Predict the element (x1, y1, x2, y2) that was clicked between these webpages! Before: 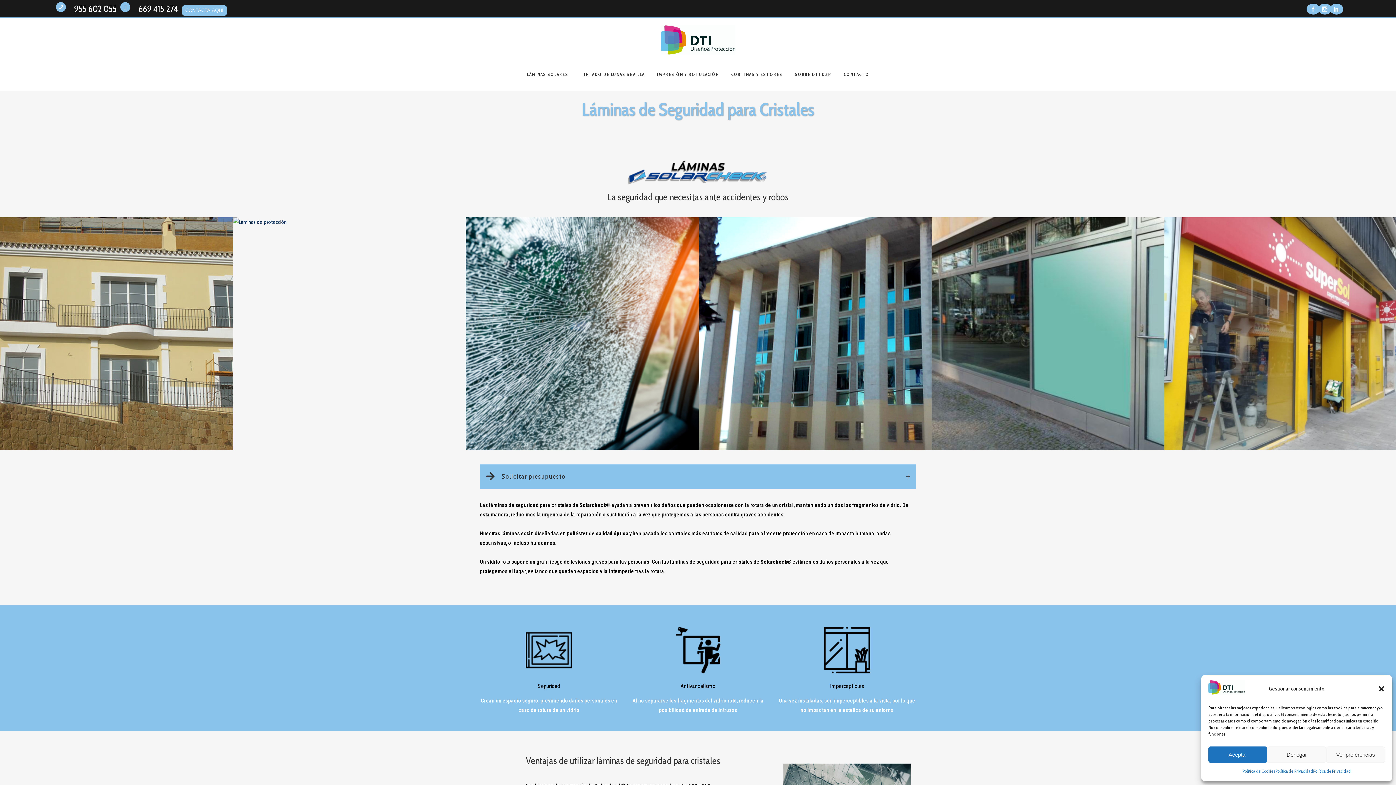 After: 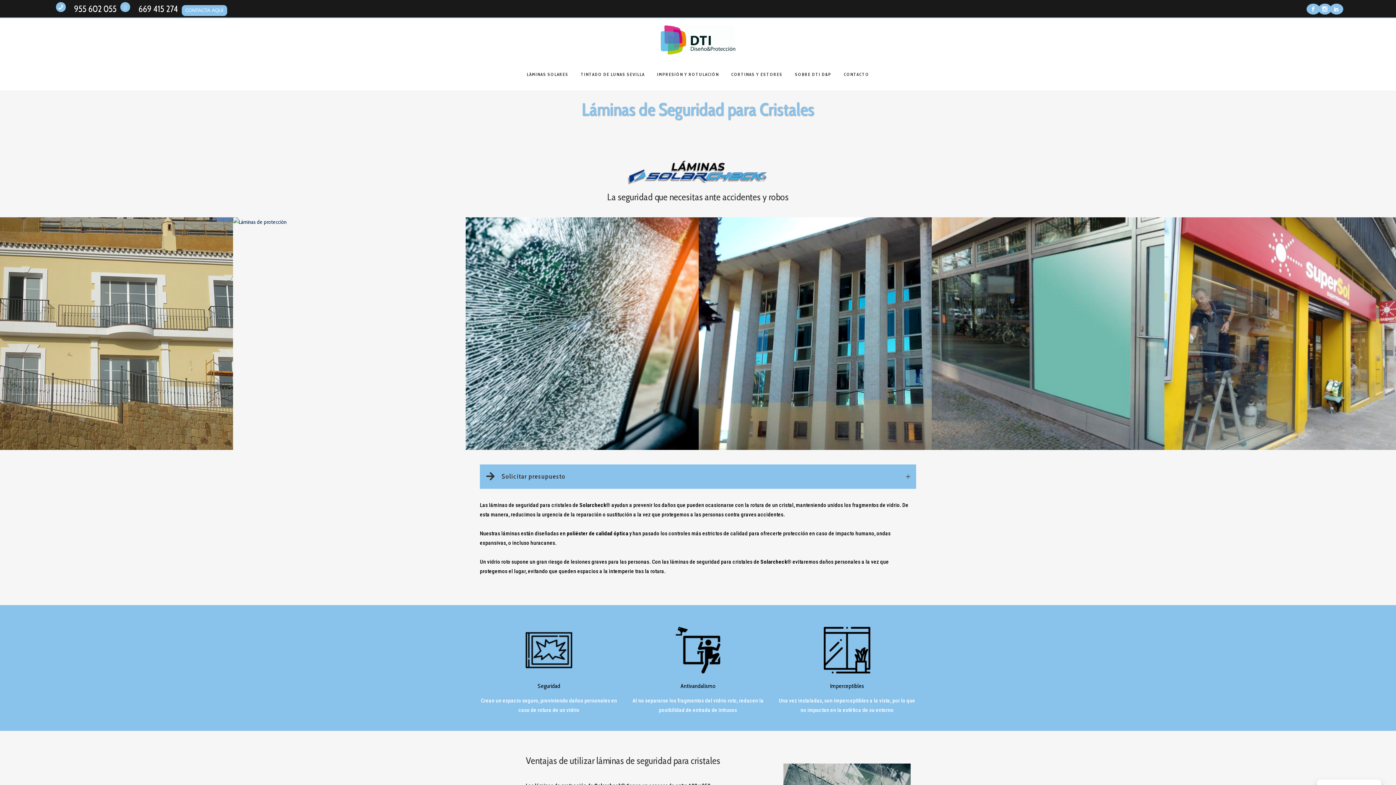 Action: label: Denegar bbox: (1267, 746, 1326, 763)